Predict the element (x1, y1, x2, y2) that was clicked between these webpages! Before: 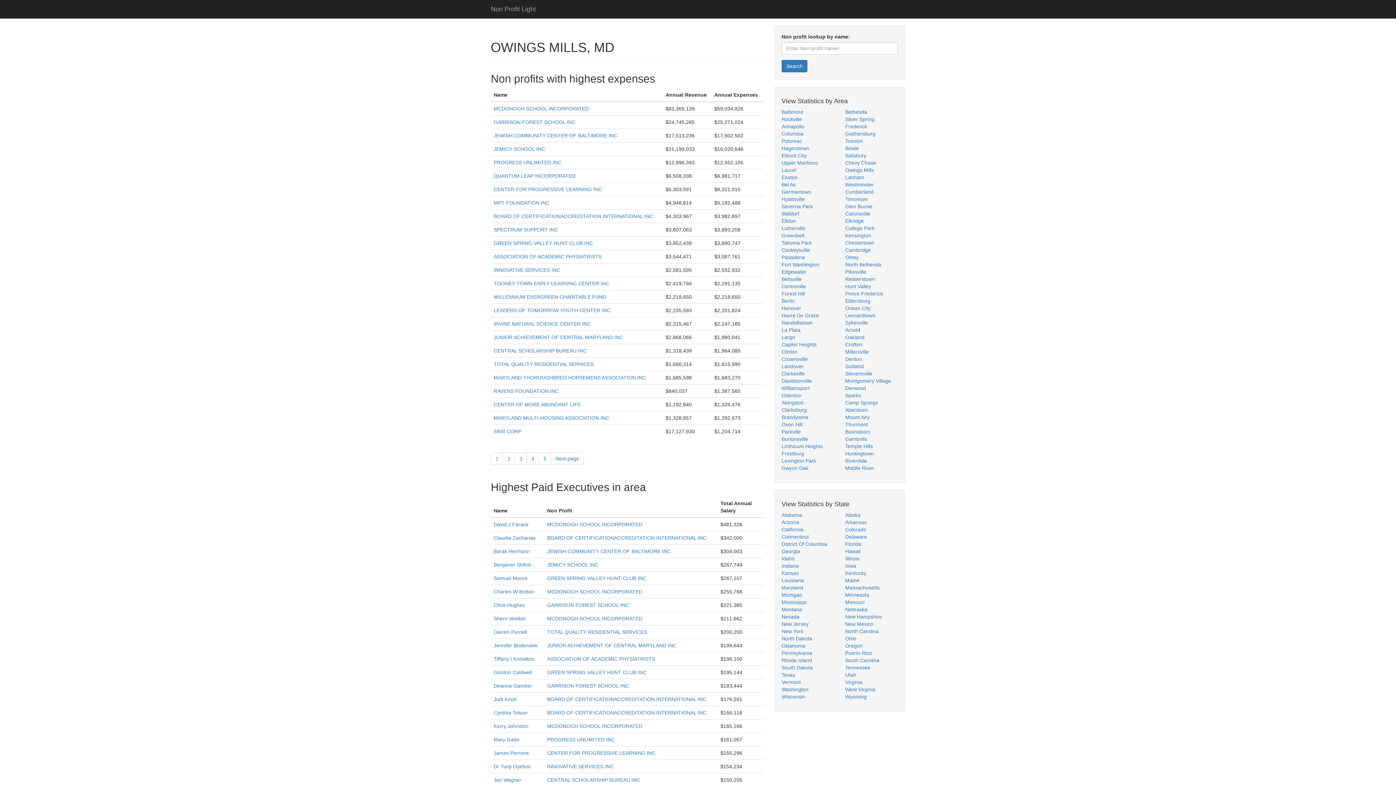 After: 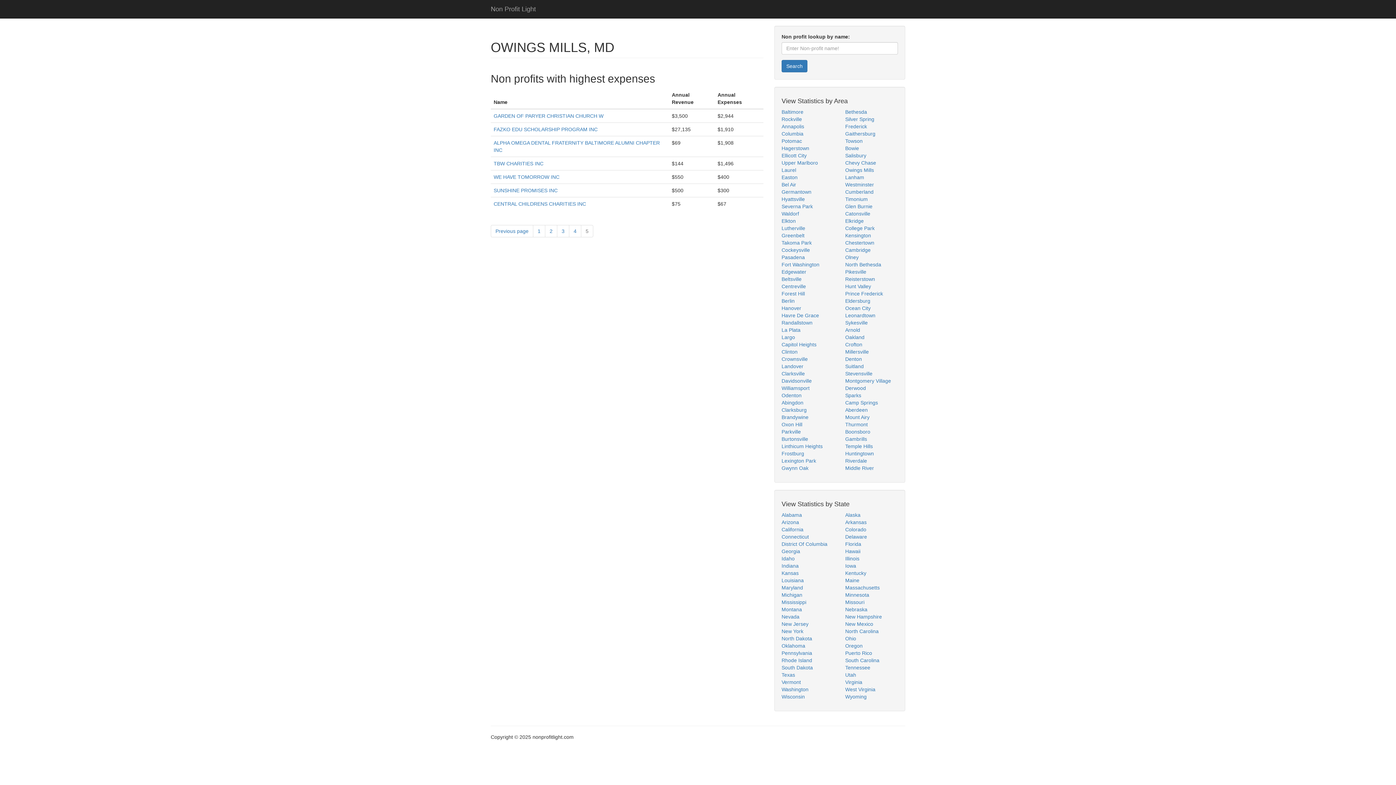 Action: bbox: (538, 452, 551, 465) label: 5